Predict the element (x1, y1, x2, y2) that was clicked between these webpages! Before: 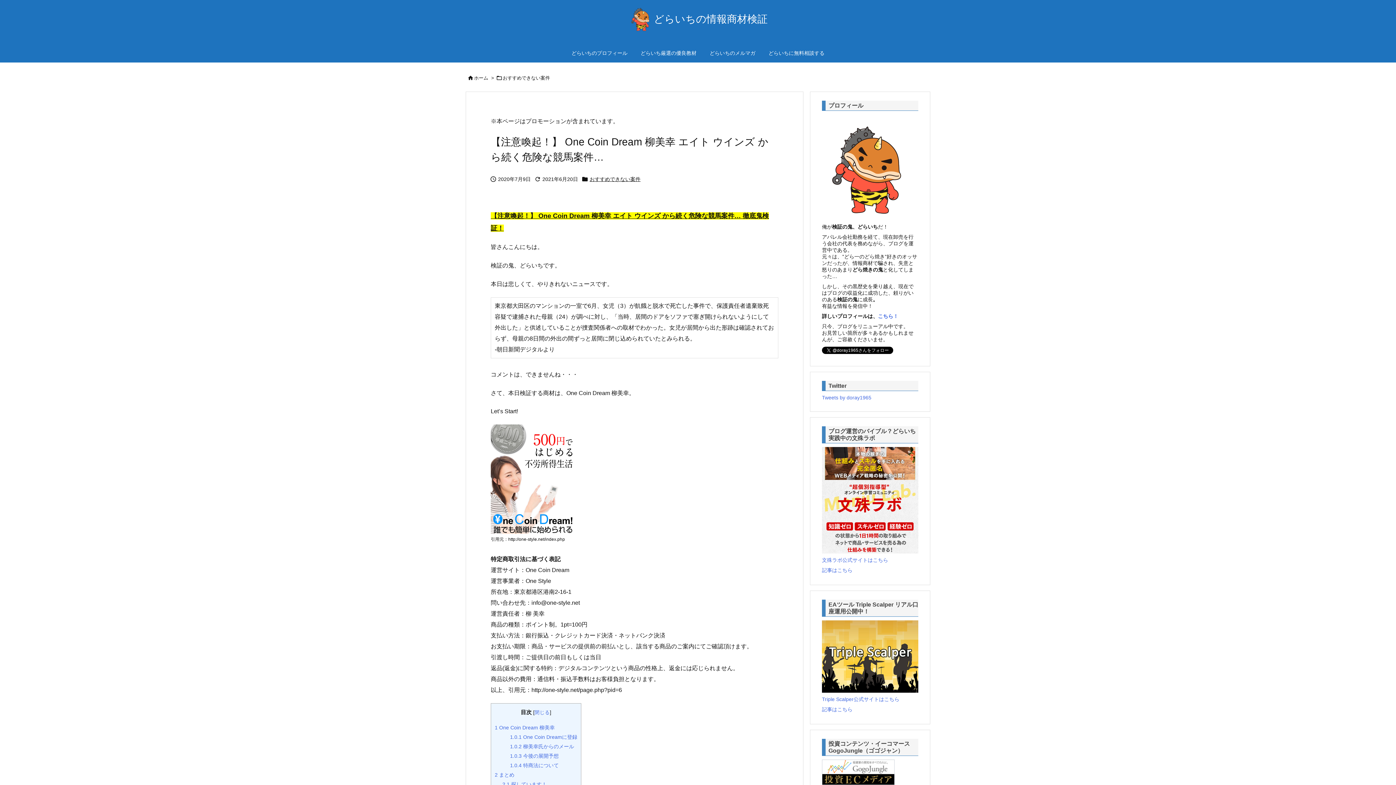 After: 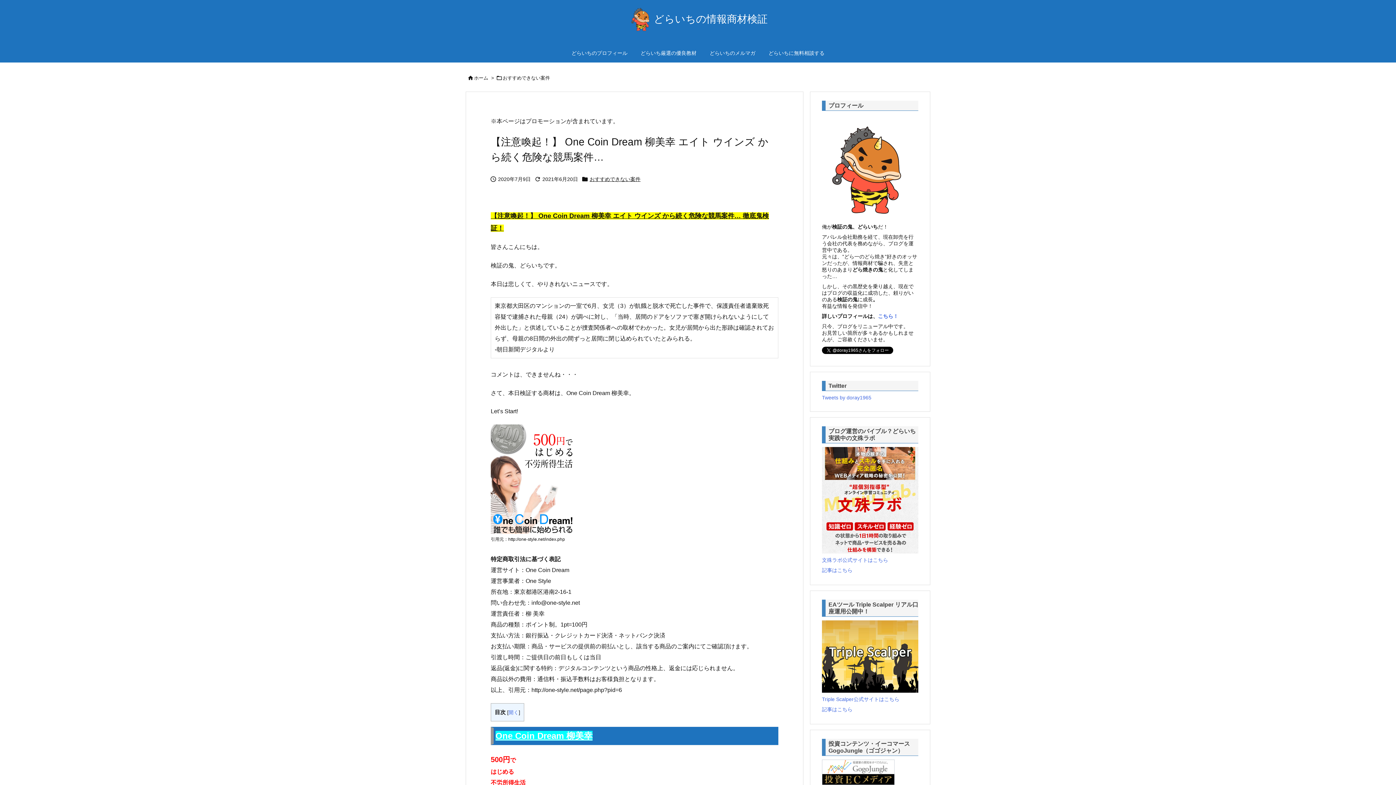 Action: label: 閉じる bbox: (534, 710, 550, 715)